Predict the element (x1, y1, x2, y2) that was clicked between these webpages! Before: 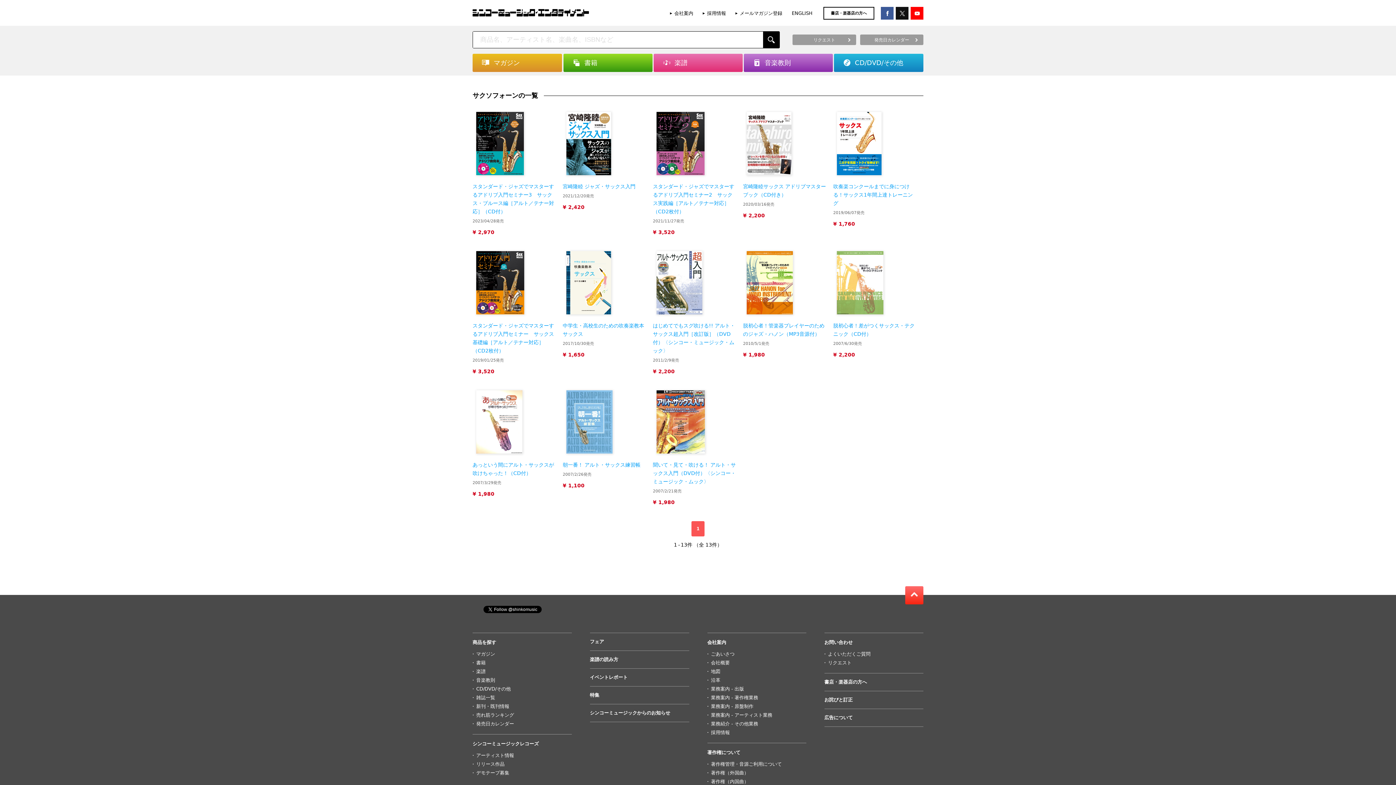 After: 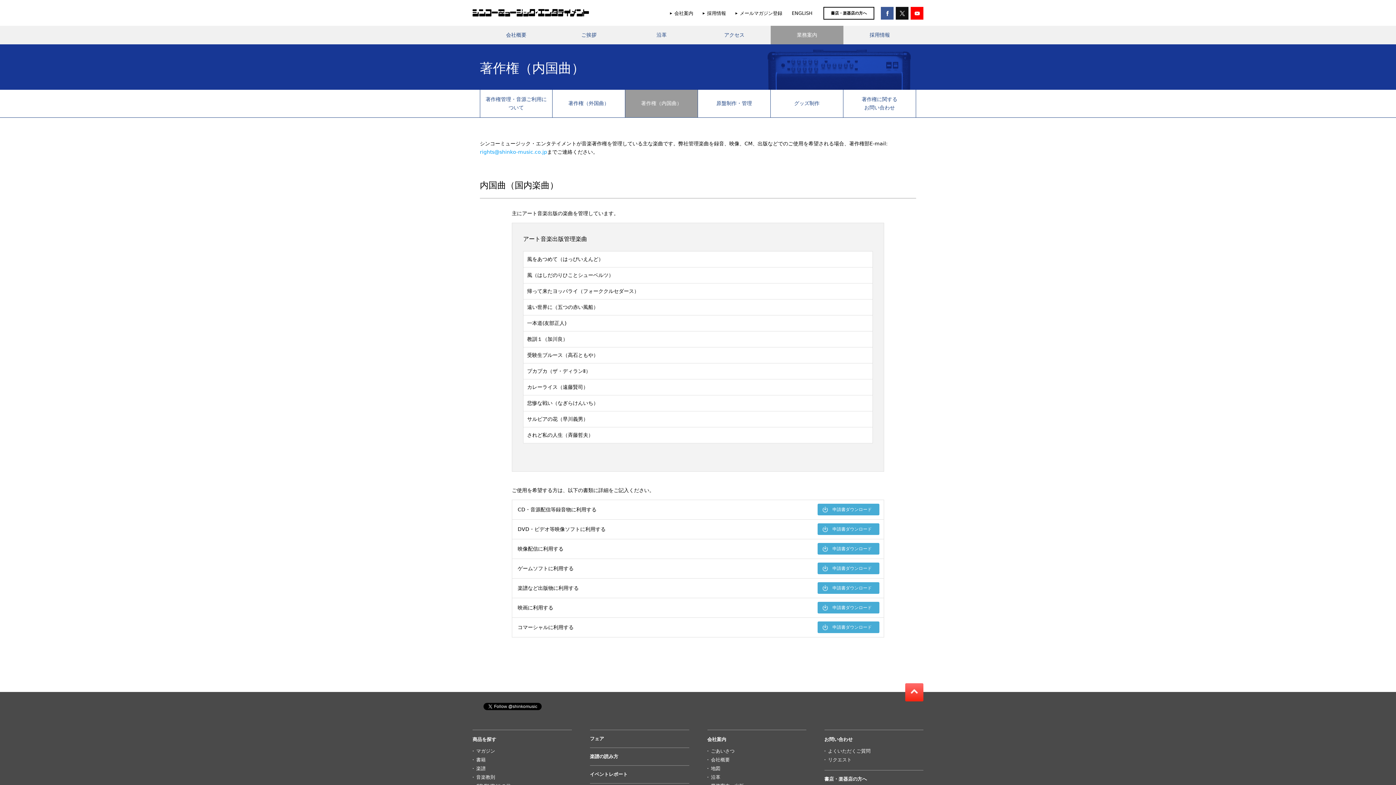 Action: bbox: (711, 779, 748, 784) label: 著作権（内国曲）